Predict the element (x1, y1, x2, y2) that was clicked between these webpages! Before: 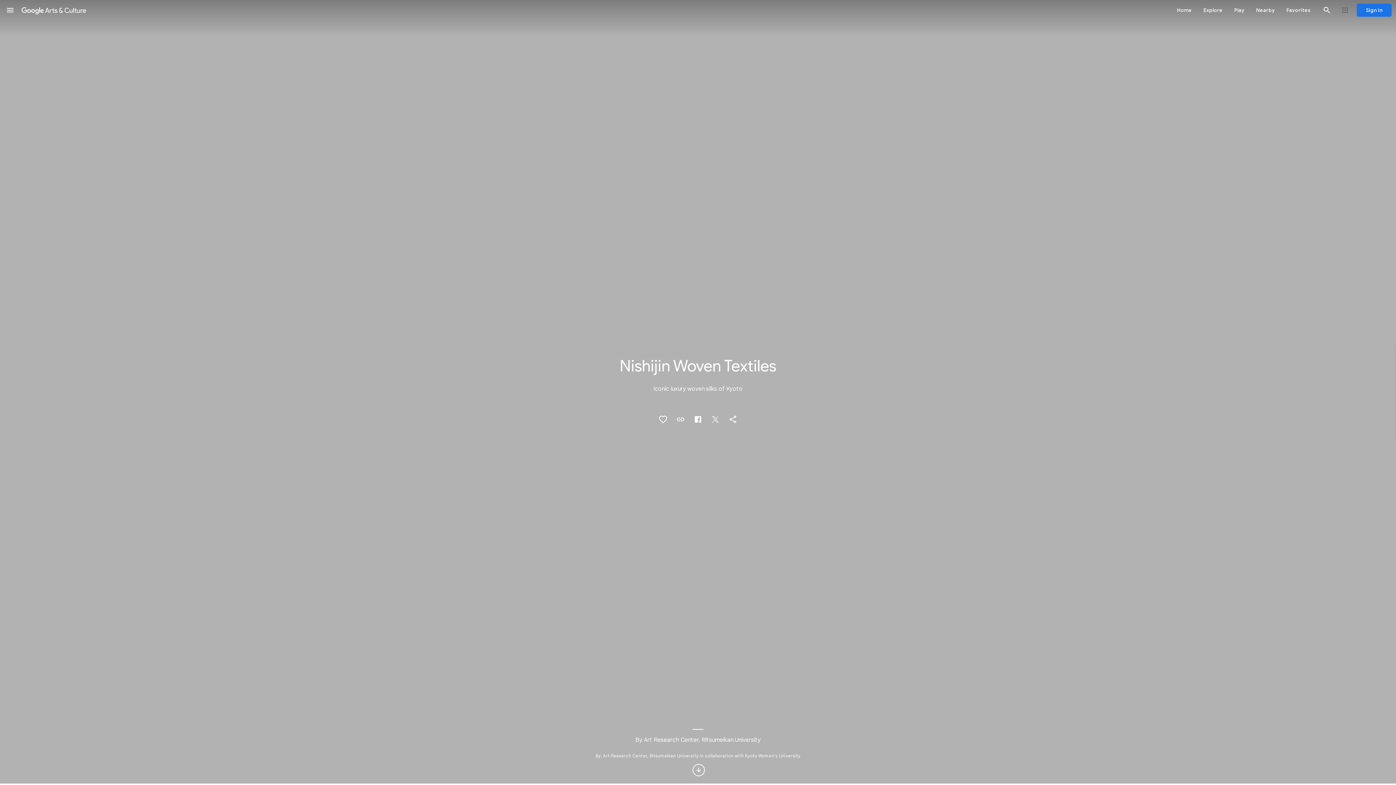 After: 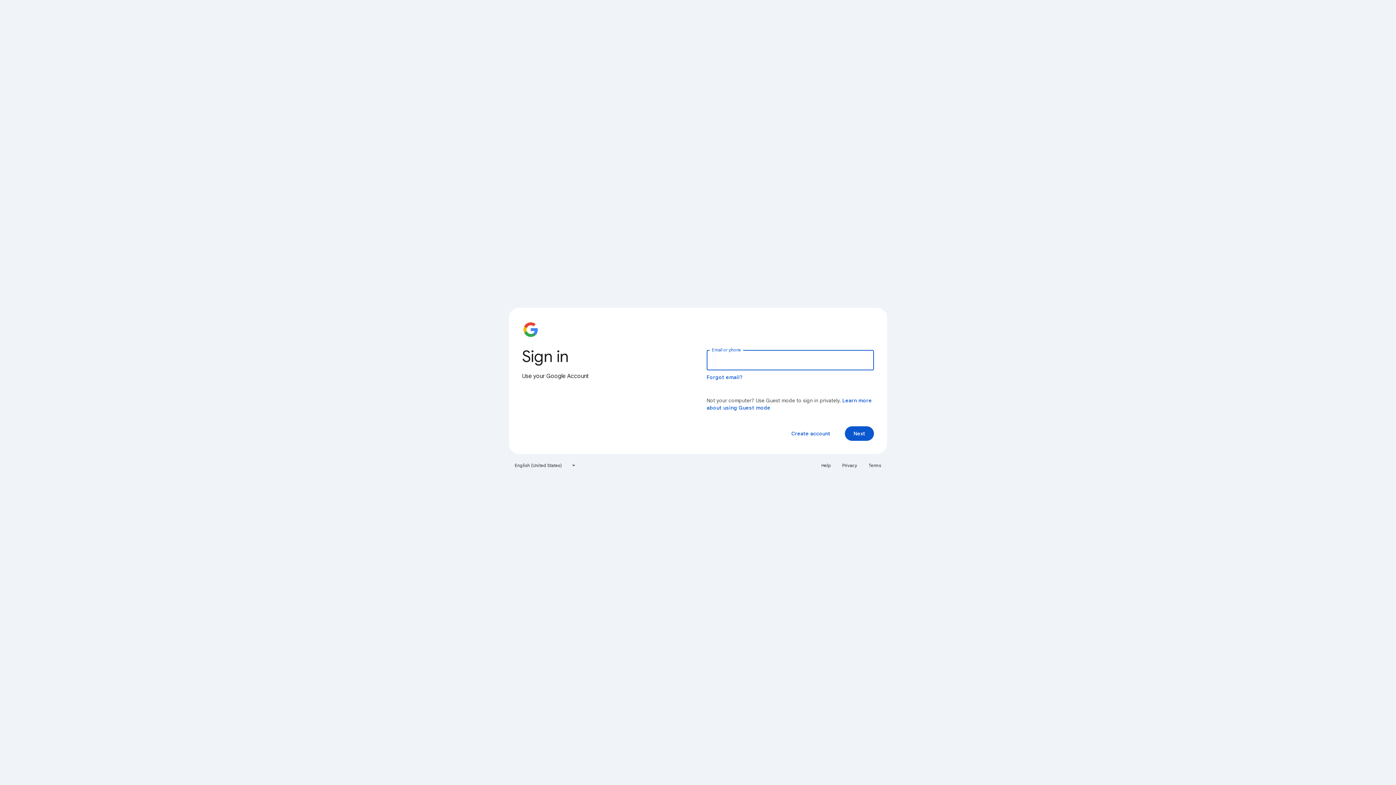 Action: bbox: (1357, 3, 1392, 16) label: Sign in